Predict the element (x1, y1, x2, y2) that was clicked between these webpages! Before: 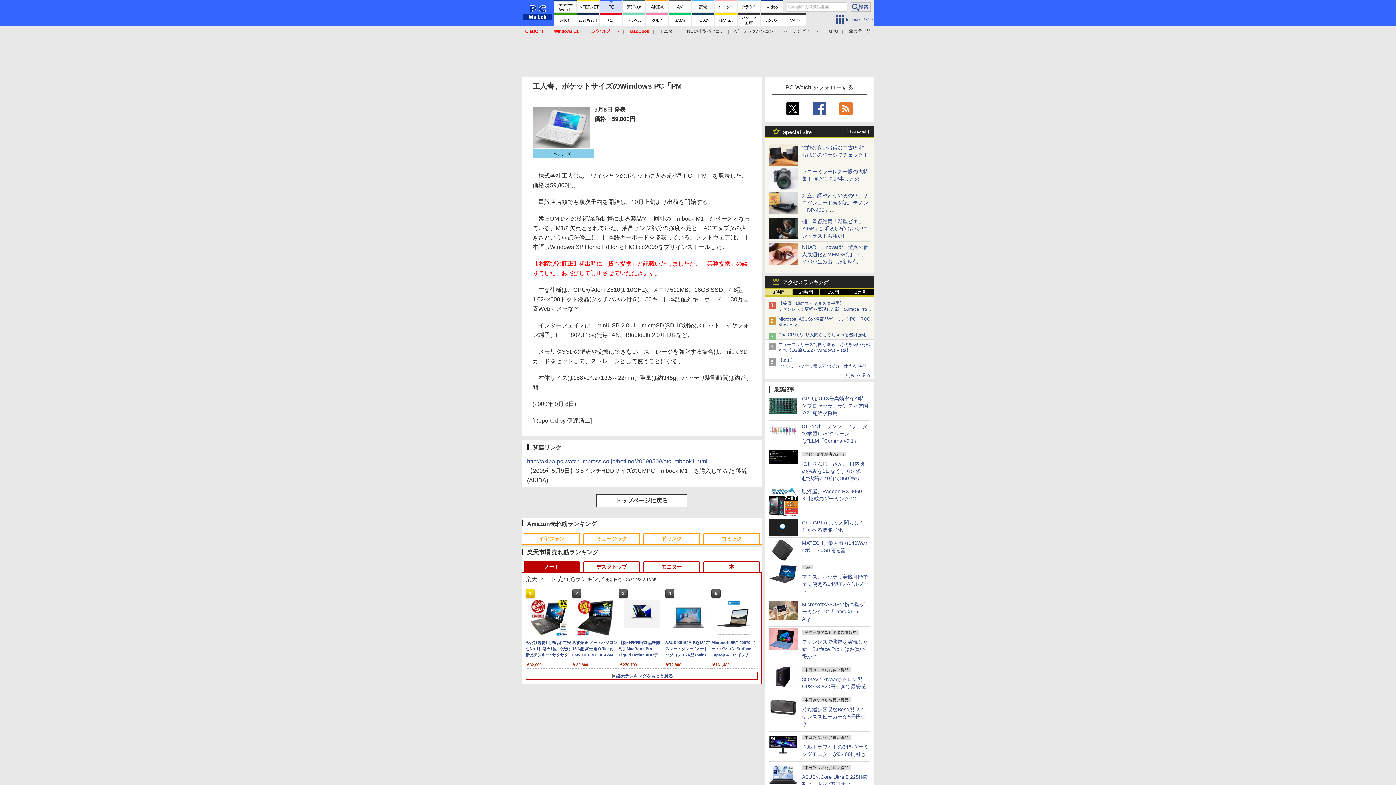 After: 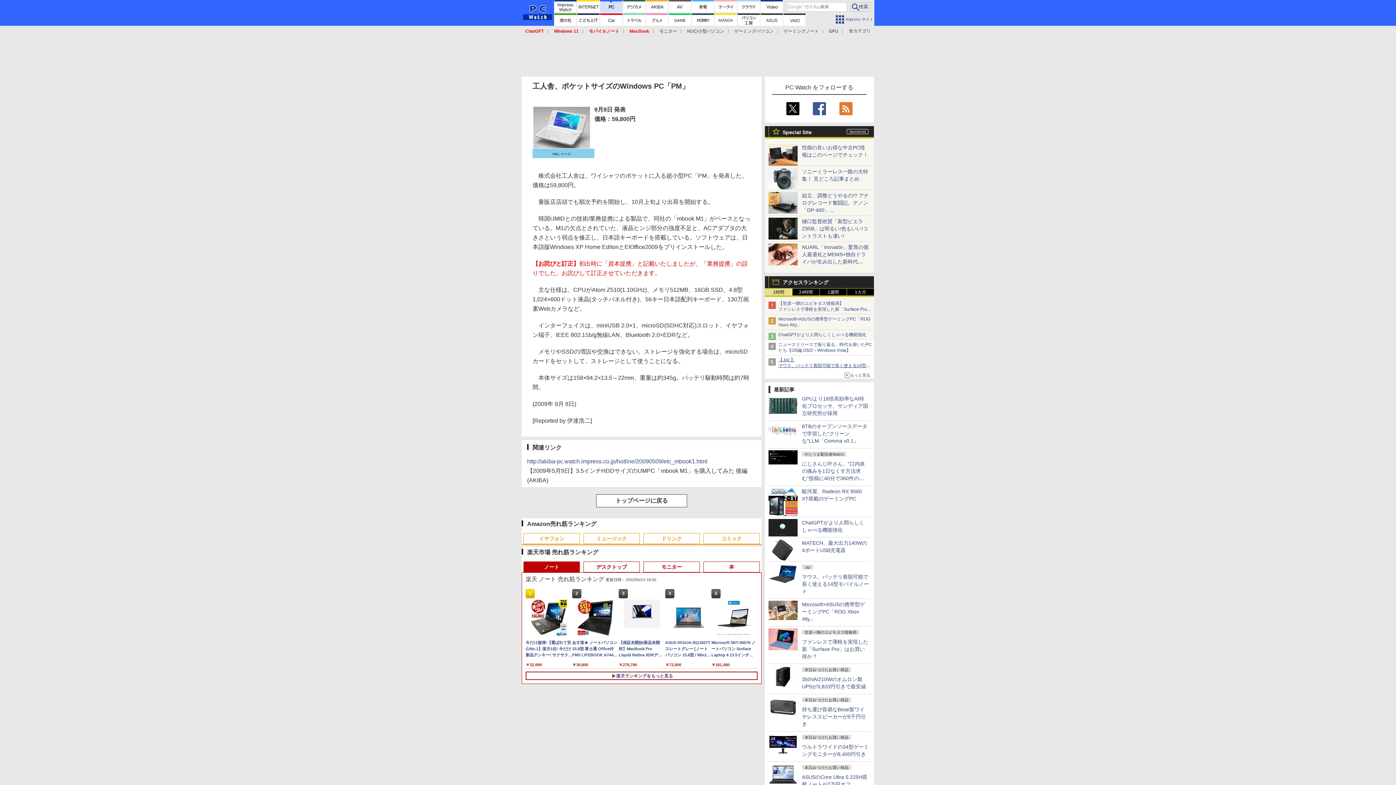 Action: bbox: (778, 357, 870, 374) label: 【.biz 】
マウス、バッテリ着脱可能で長く使える14型モバイルノート
